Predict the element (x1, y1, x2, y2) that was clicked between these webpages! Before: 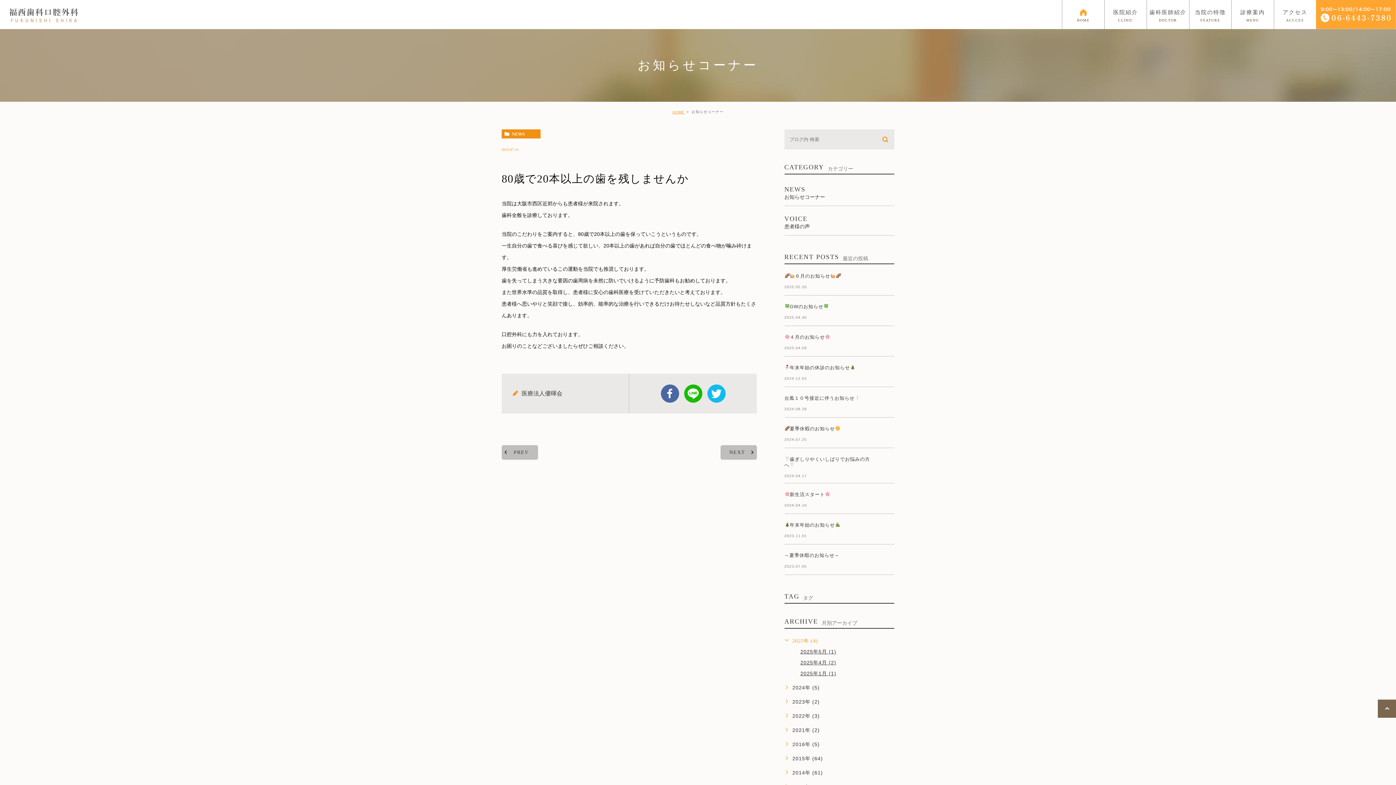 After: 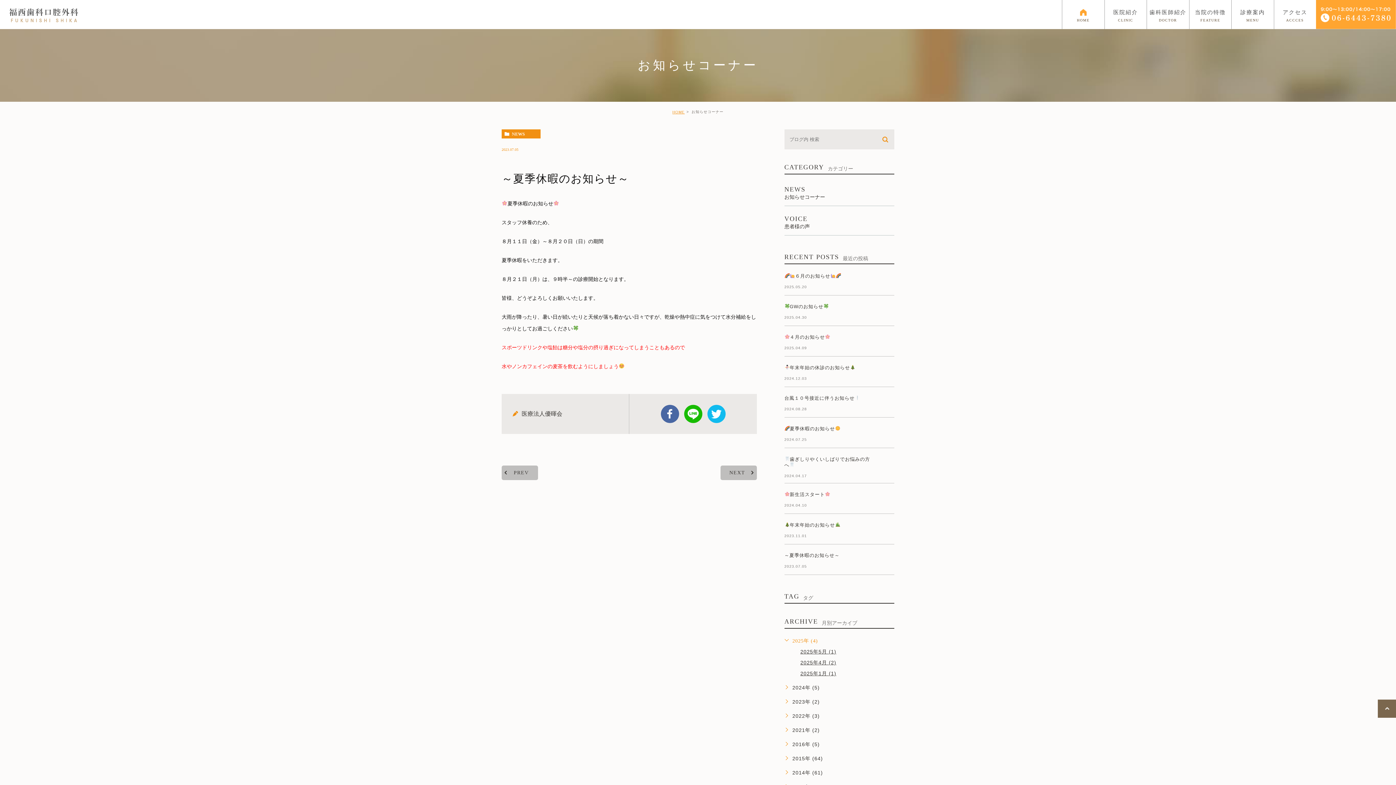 Action: label: ～夏季休暇のお知らせ～ bbox: (784, 552, 839, 558)